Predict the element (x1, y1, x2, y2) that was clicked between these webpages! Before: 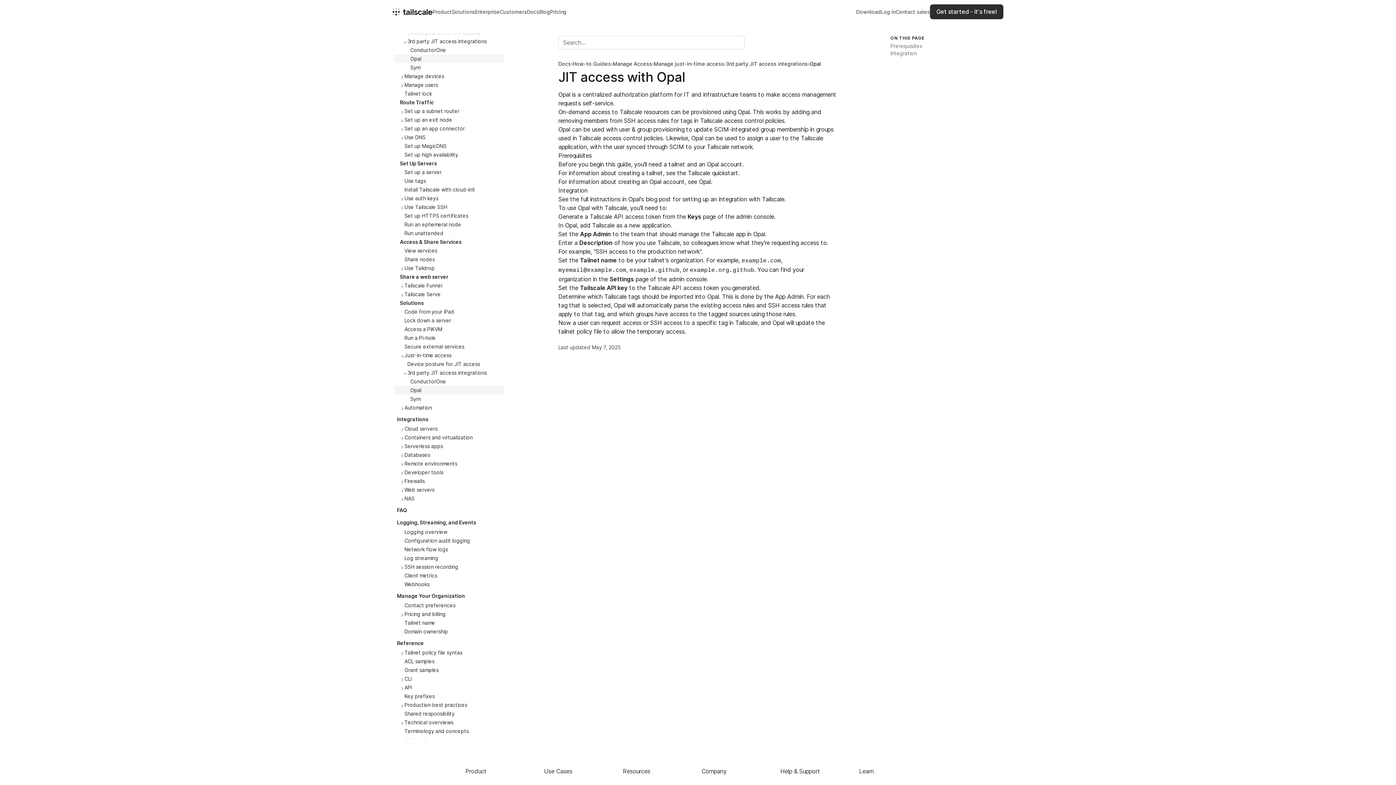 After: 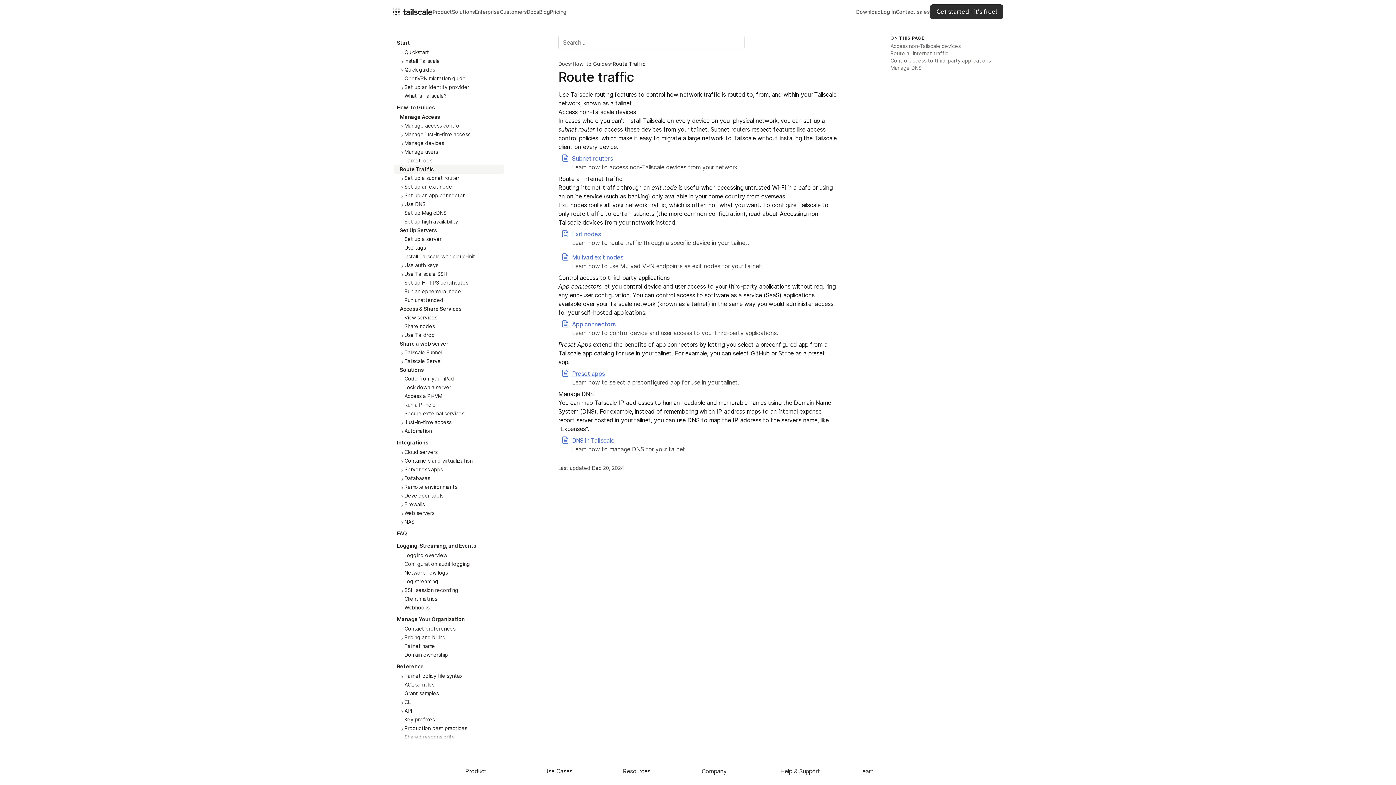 Action: label: Route Traffic bbox: (394, 98, 504, 106)